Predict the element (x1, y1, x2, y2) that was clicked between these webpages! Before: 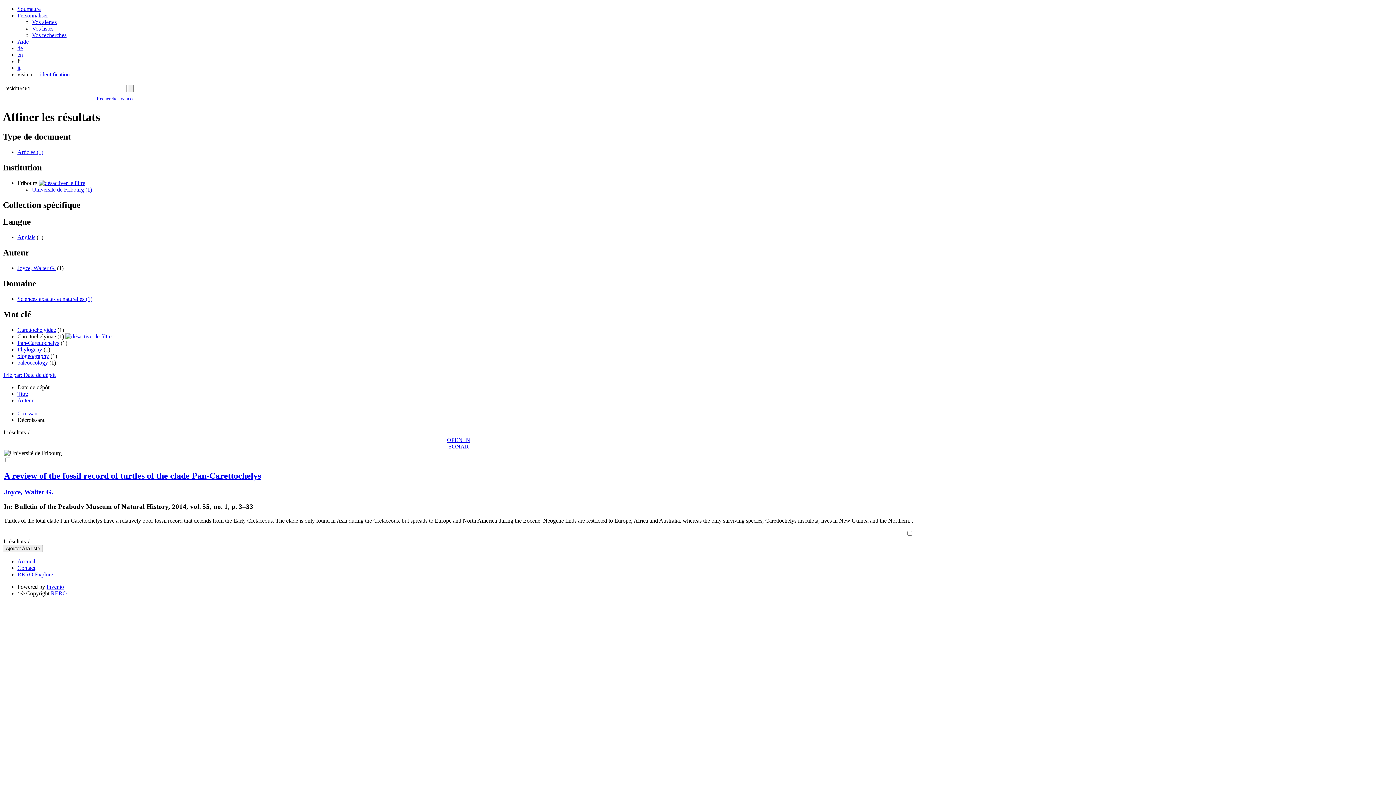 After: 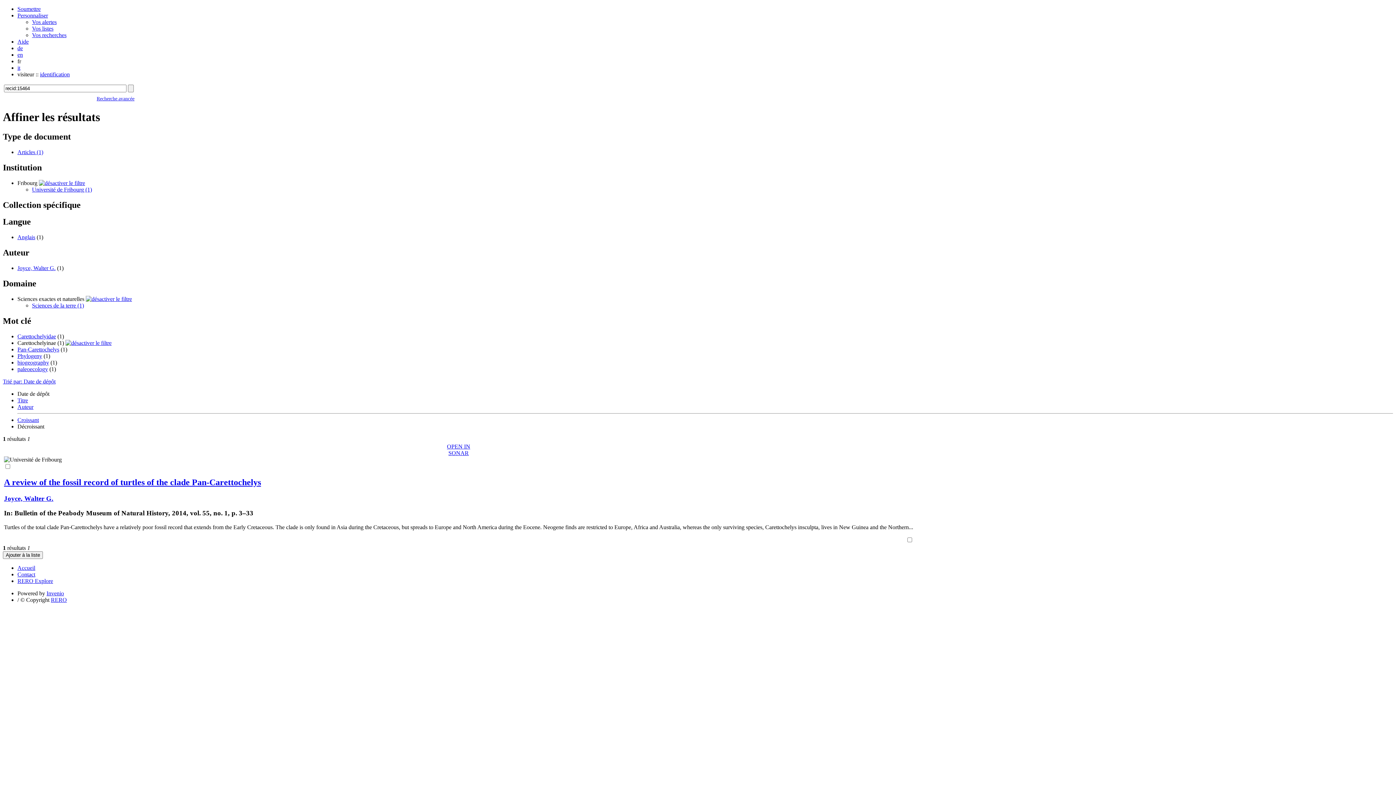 Action: label: Sciences exactes et naturelles (1) bbox: (17, 295, 92, 302)